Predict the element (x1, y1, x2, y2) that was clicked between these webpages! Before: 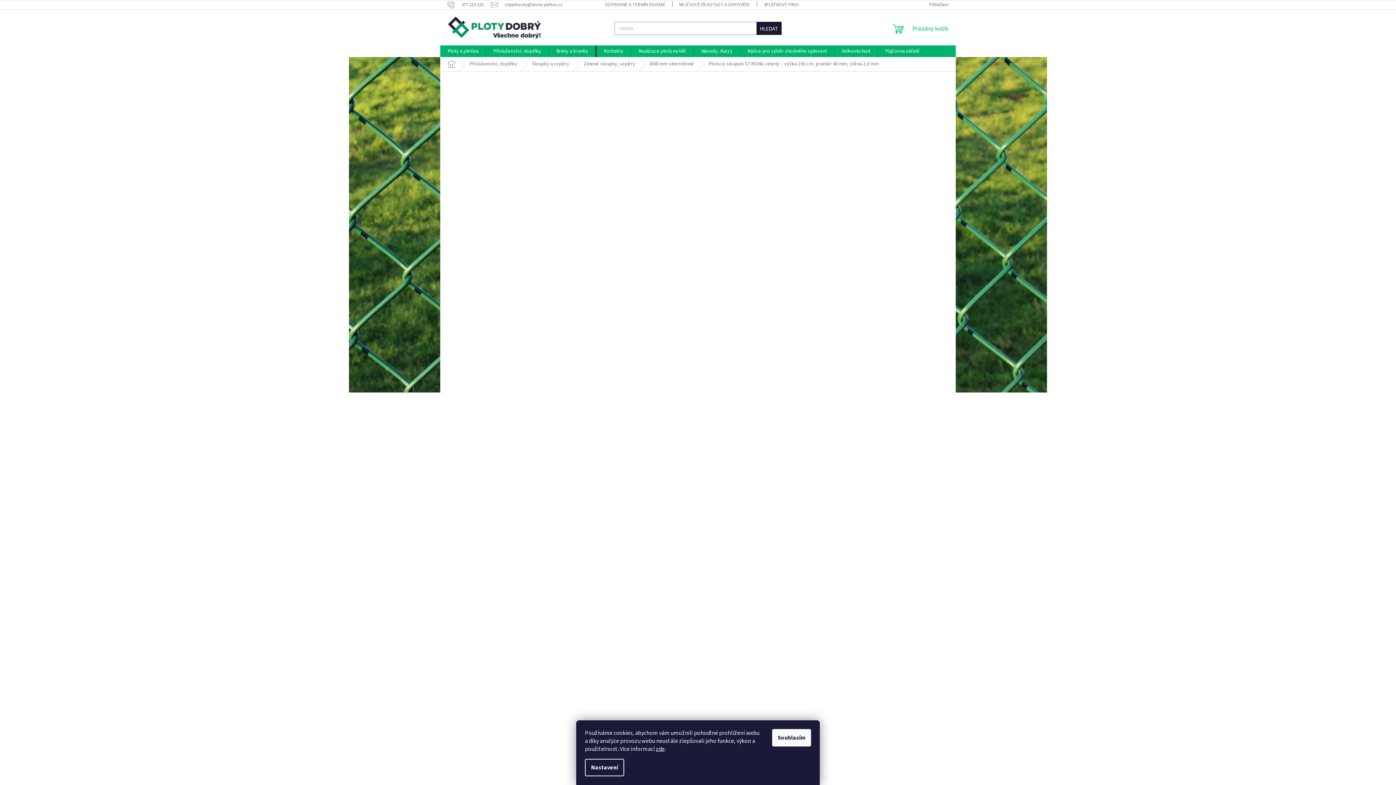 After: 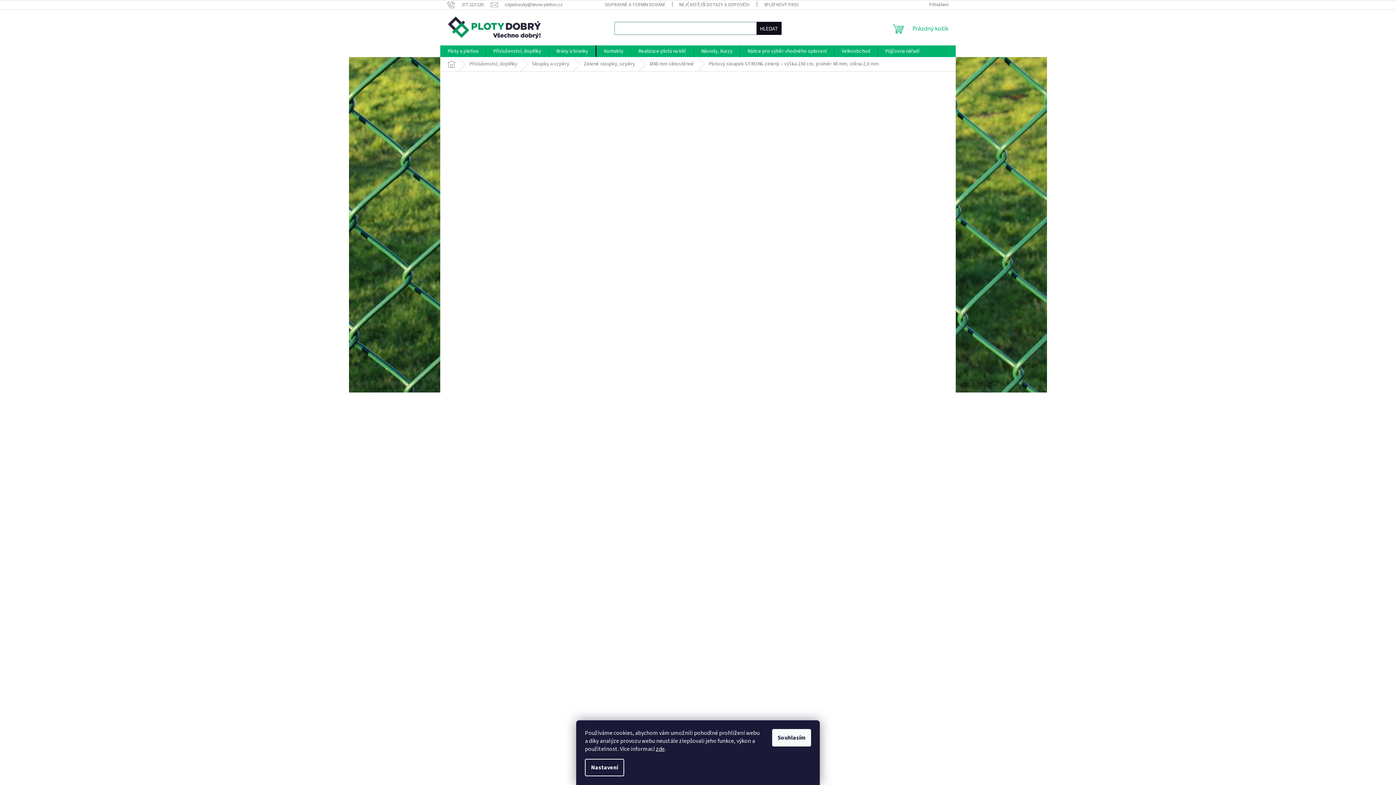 Action: bbox: (756, 21, 781, 34) label: HLEDAT